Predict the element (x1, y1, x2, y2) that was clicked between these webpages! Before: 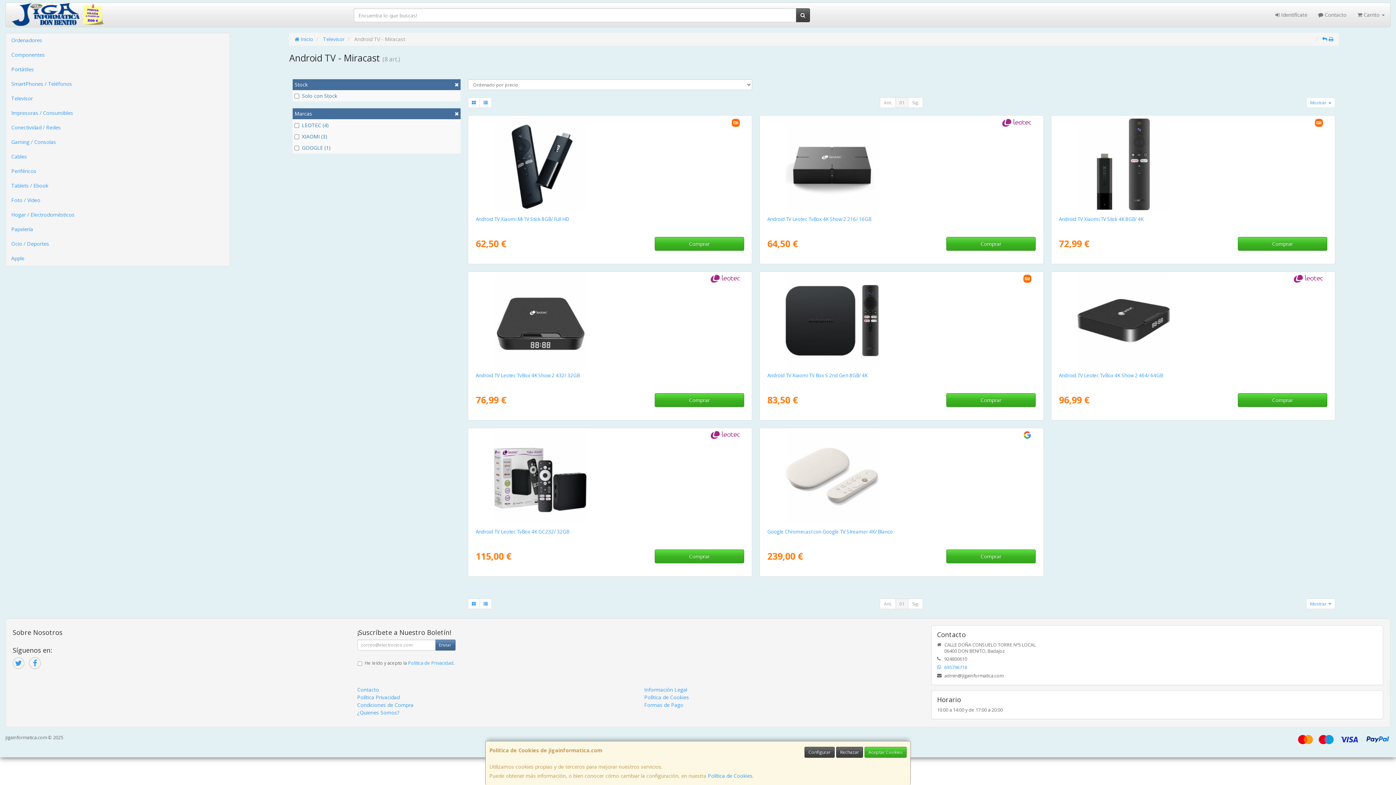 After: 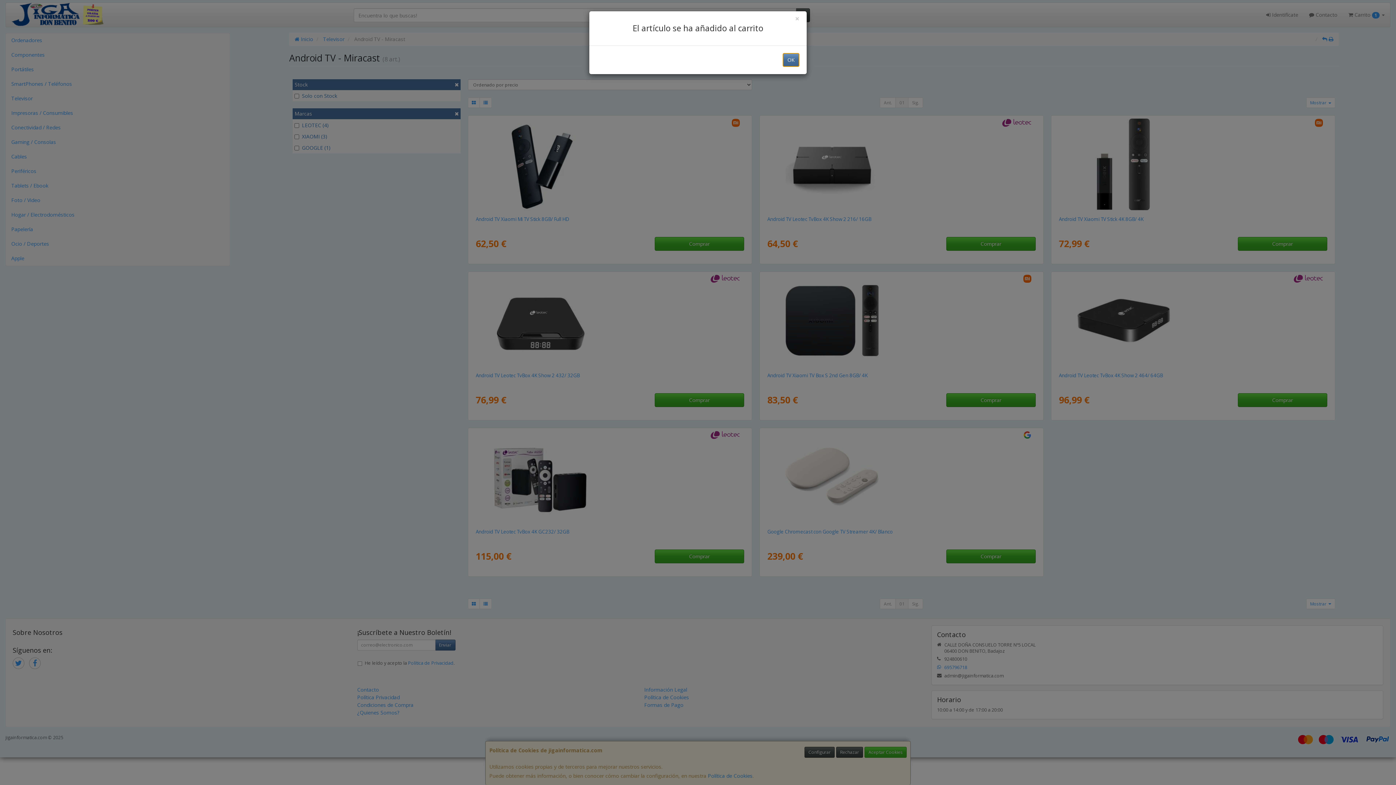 Action: label: Comprar bbox: (654, 549, 744, 563)